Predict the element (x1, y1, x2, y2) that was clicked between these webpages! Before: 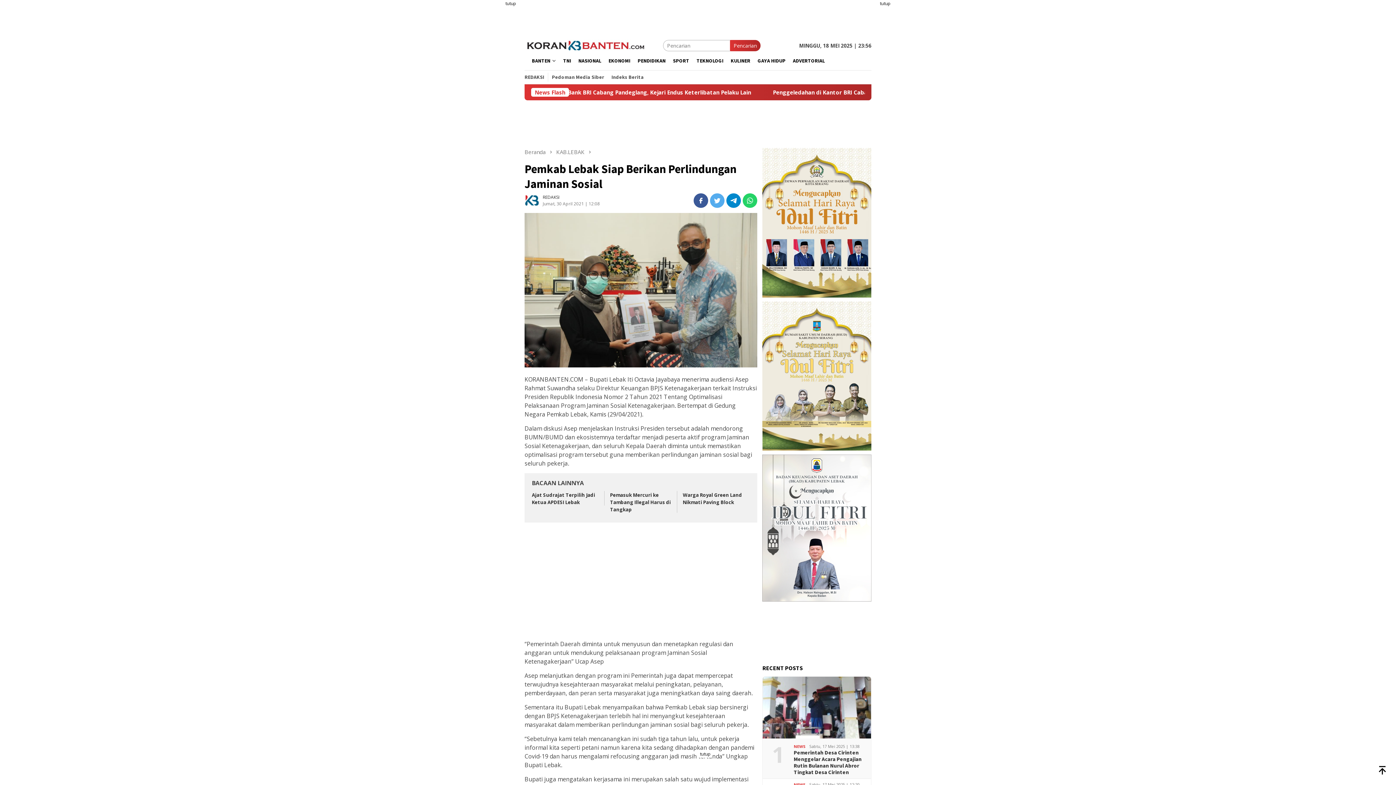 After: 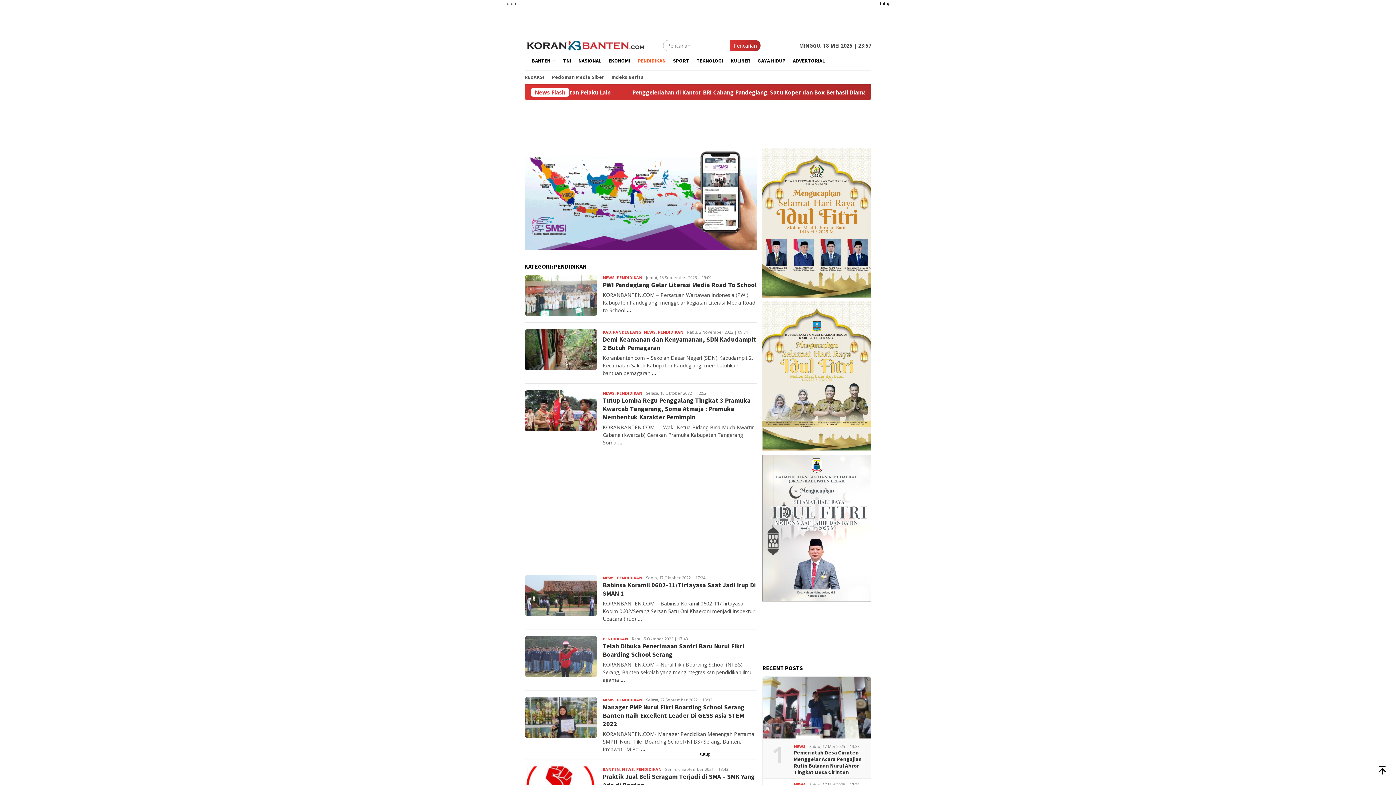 Action: label: PENDIDIKAN bbox: (634, 51, 669, 70)